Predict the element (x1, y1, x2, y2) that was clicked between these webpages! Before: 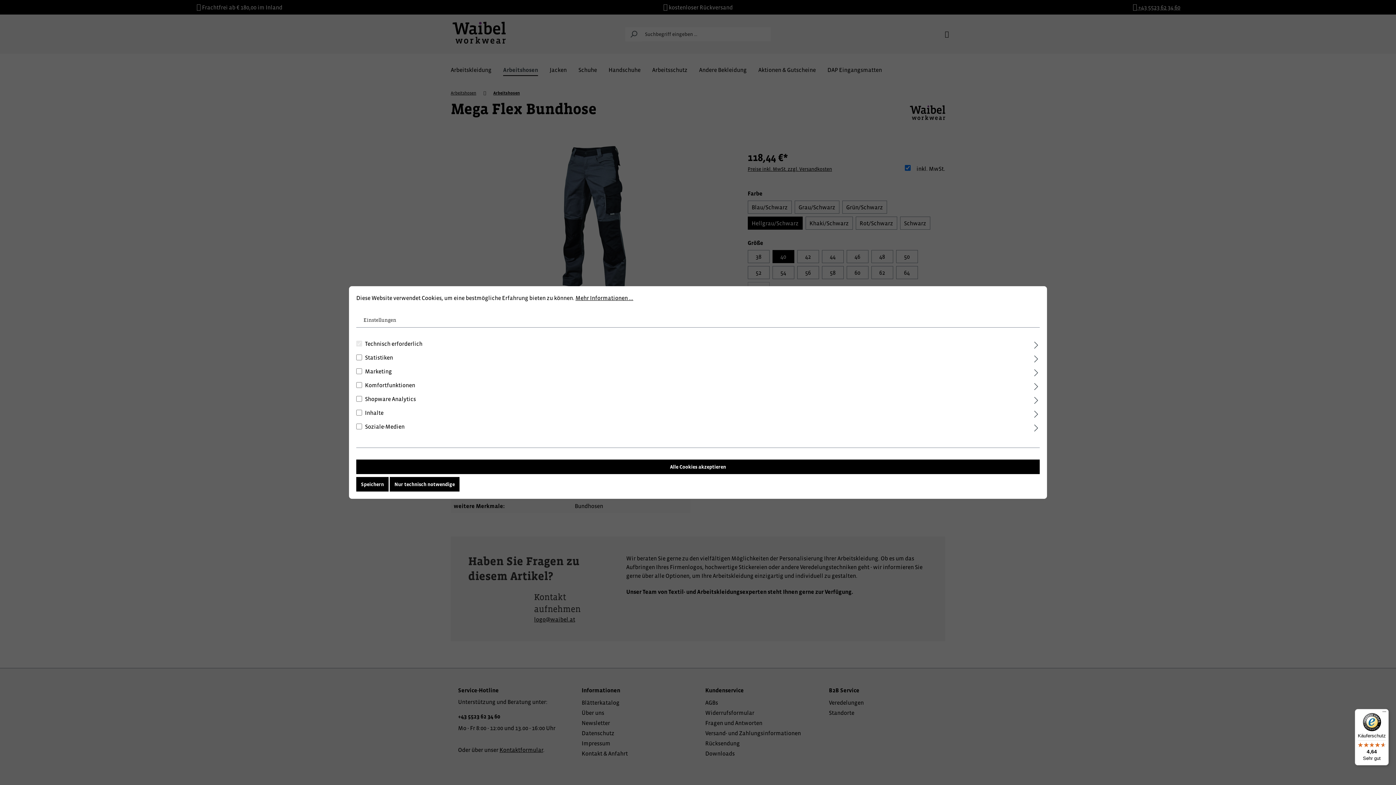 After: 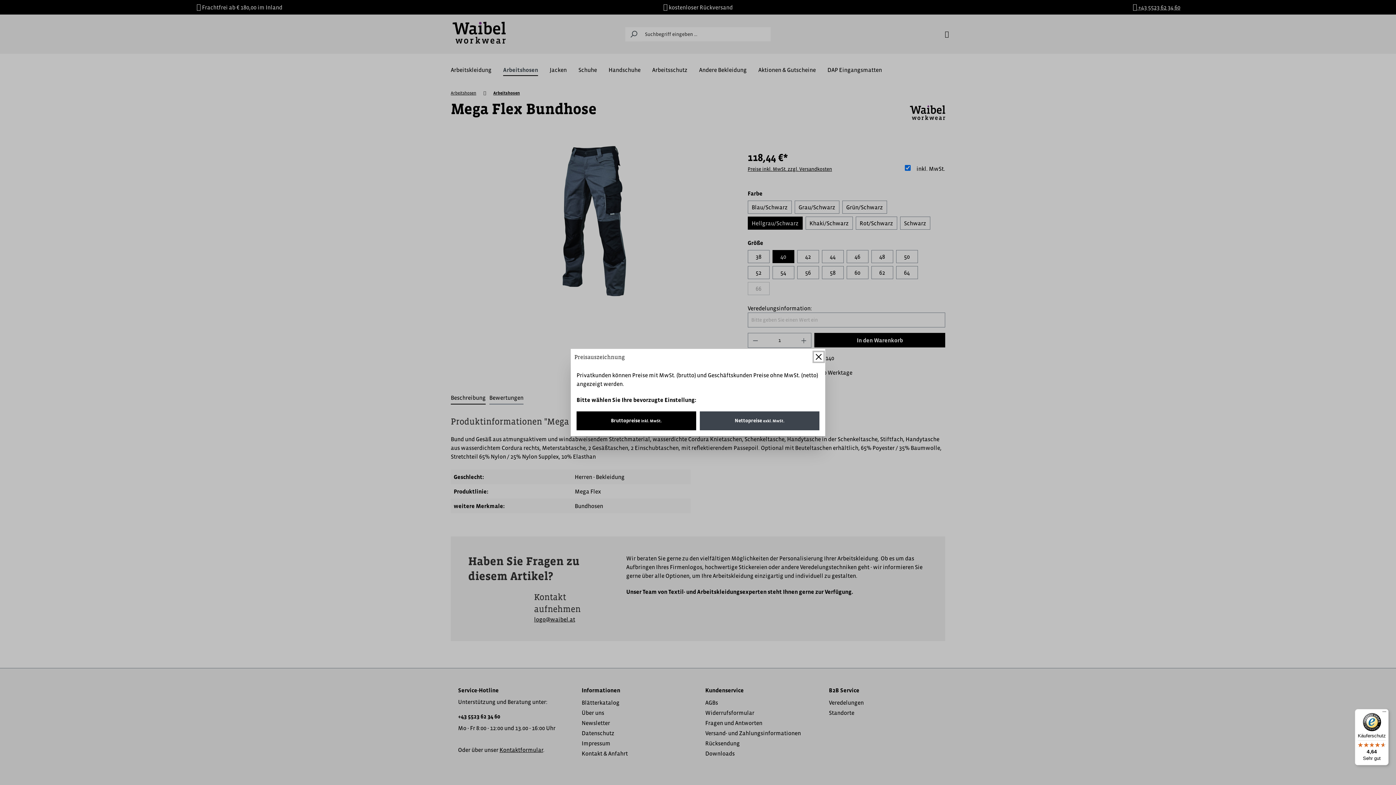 Action: label: Nur technisch notwendige bbox: (389, 477, 459, 491)